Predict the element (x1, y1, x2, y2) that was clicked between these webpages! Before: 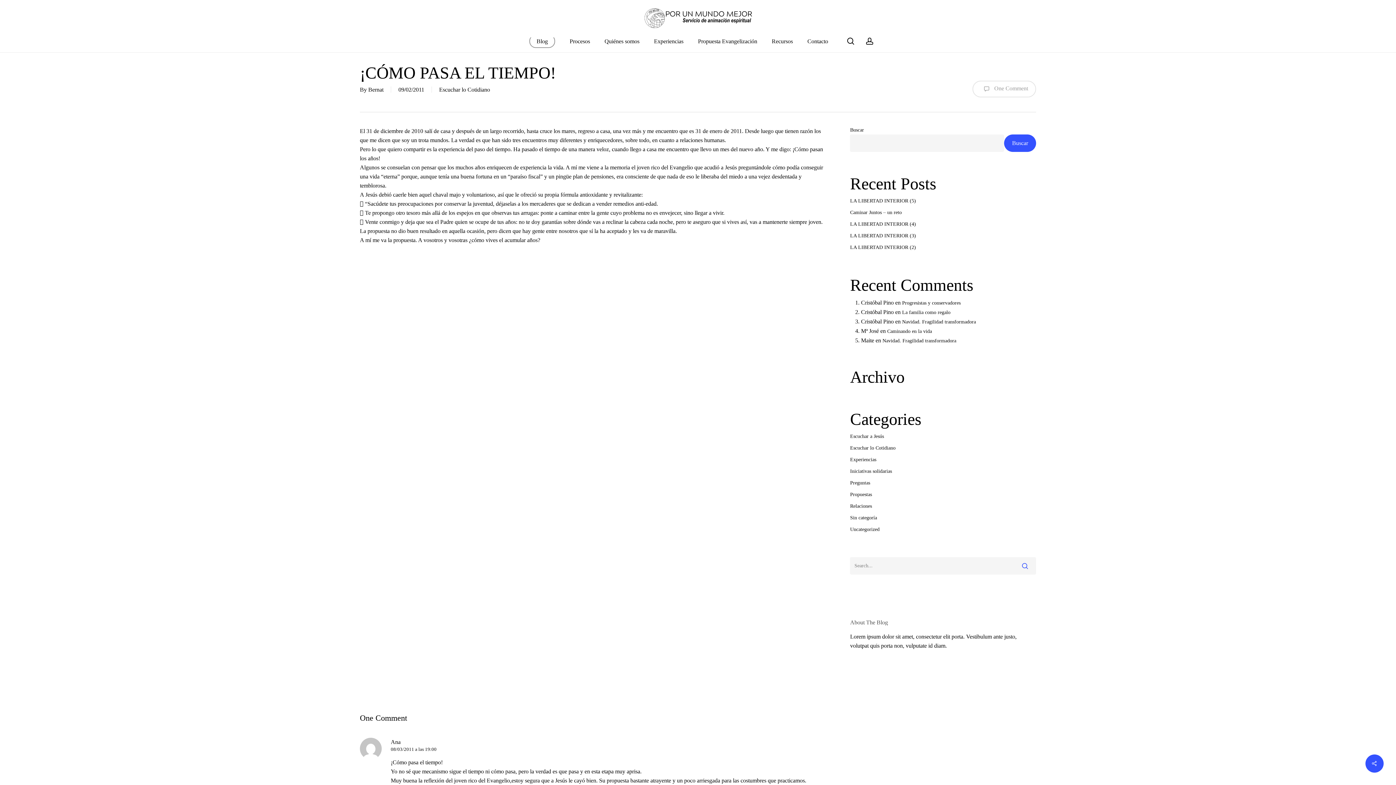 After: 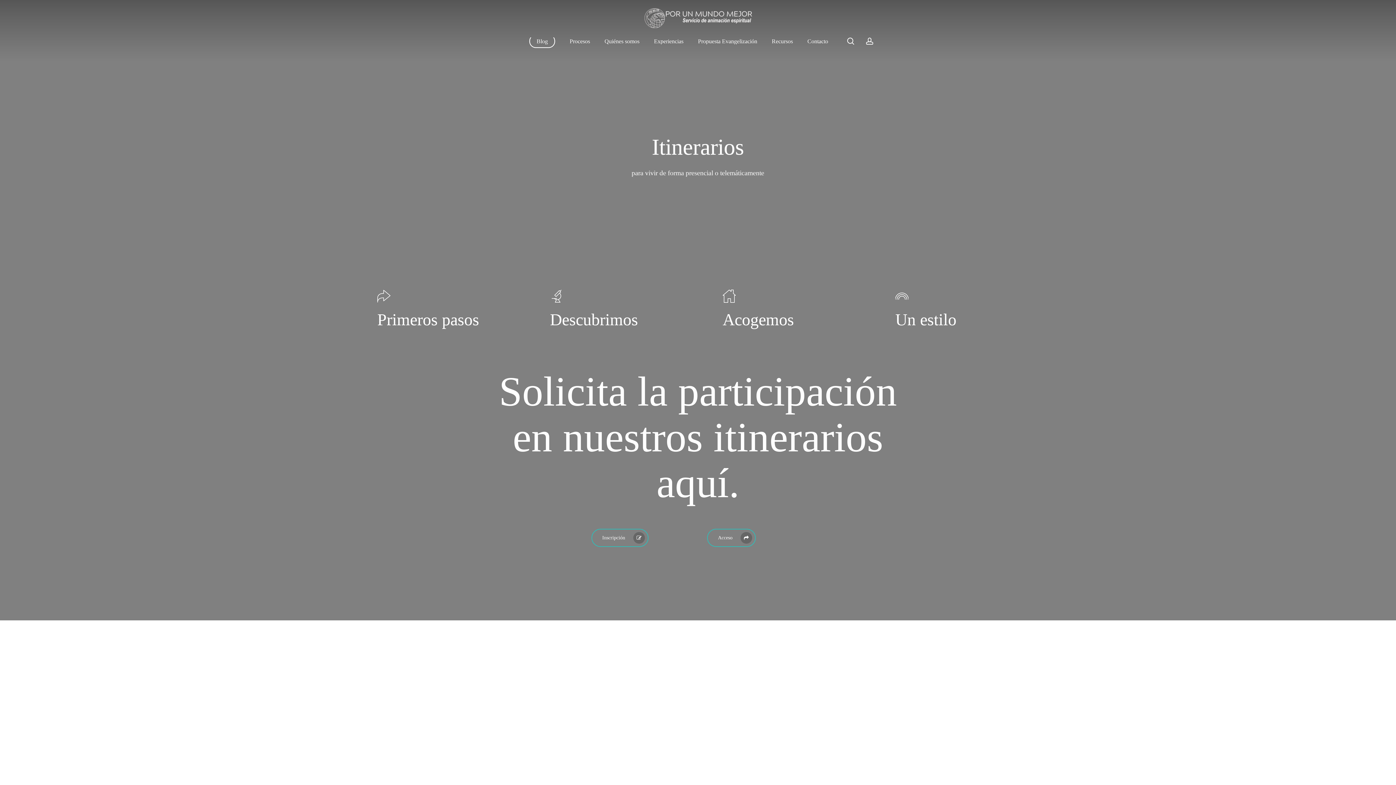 Action: label: Procesos bbox: (569, 38, 590, 44)